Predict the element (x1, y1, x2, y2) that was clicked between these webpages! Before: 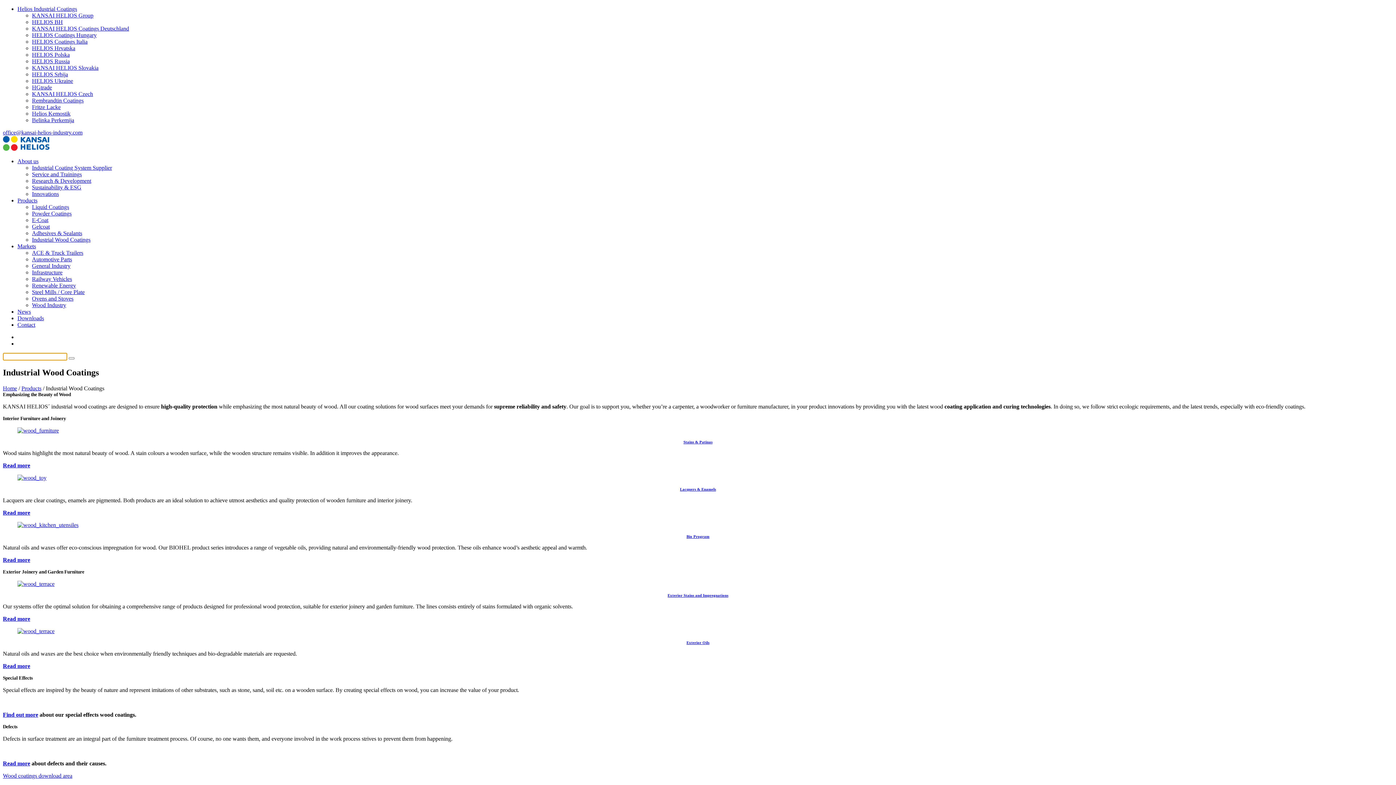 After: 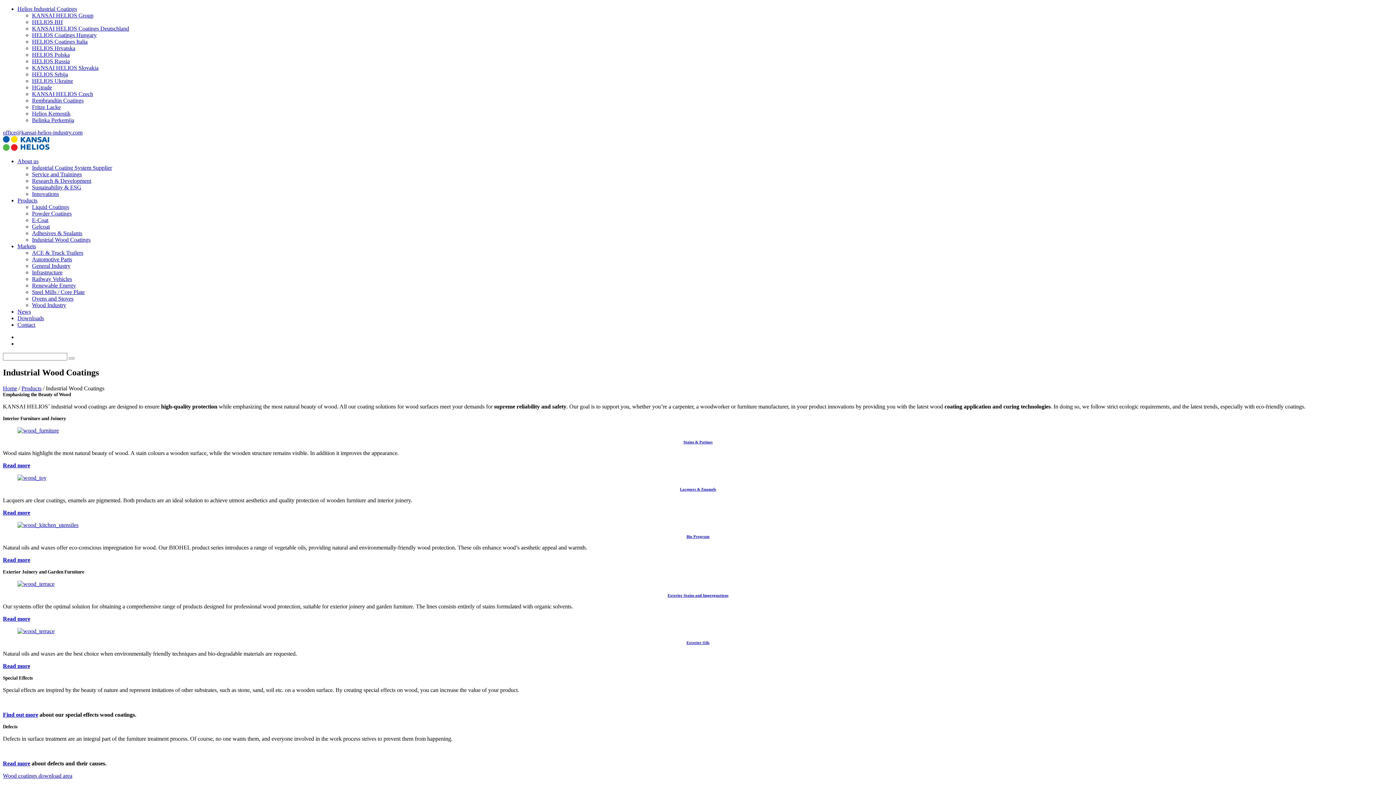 Action: label: KANSAI HELIOS Group bbox: (32, 12, 93, 18)